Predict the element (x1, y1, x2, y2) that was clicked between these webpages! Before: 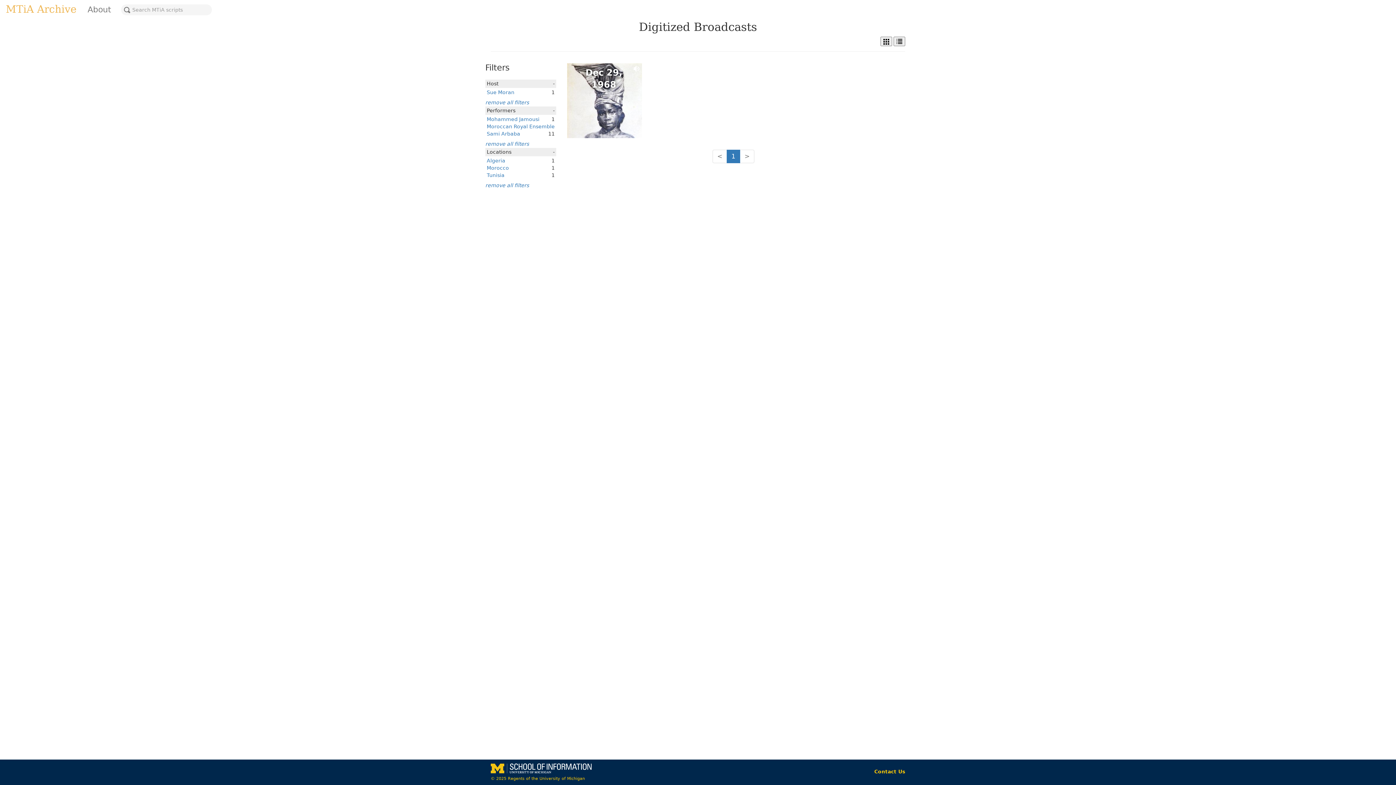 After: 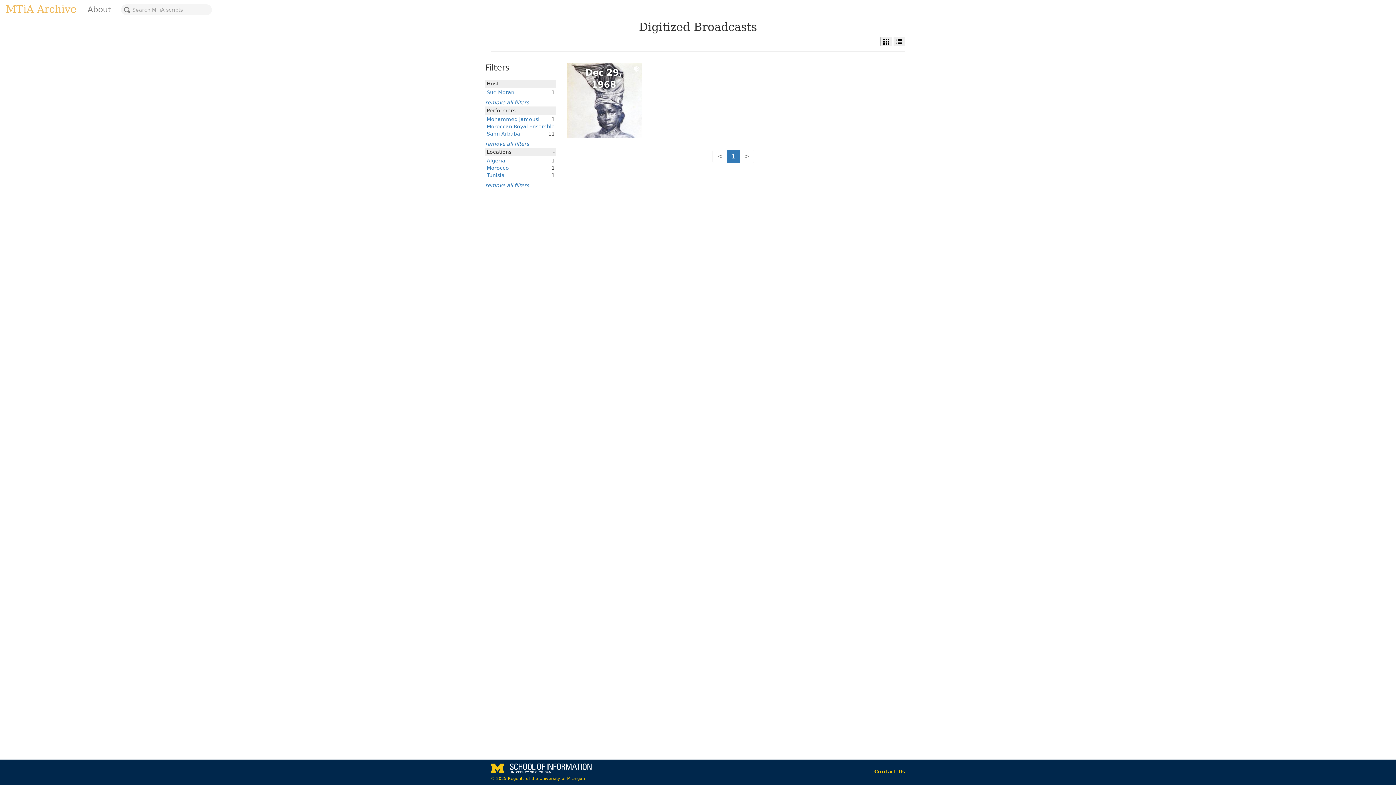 Action: label: > bbox: (740, 149, 754, 163)